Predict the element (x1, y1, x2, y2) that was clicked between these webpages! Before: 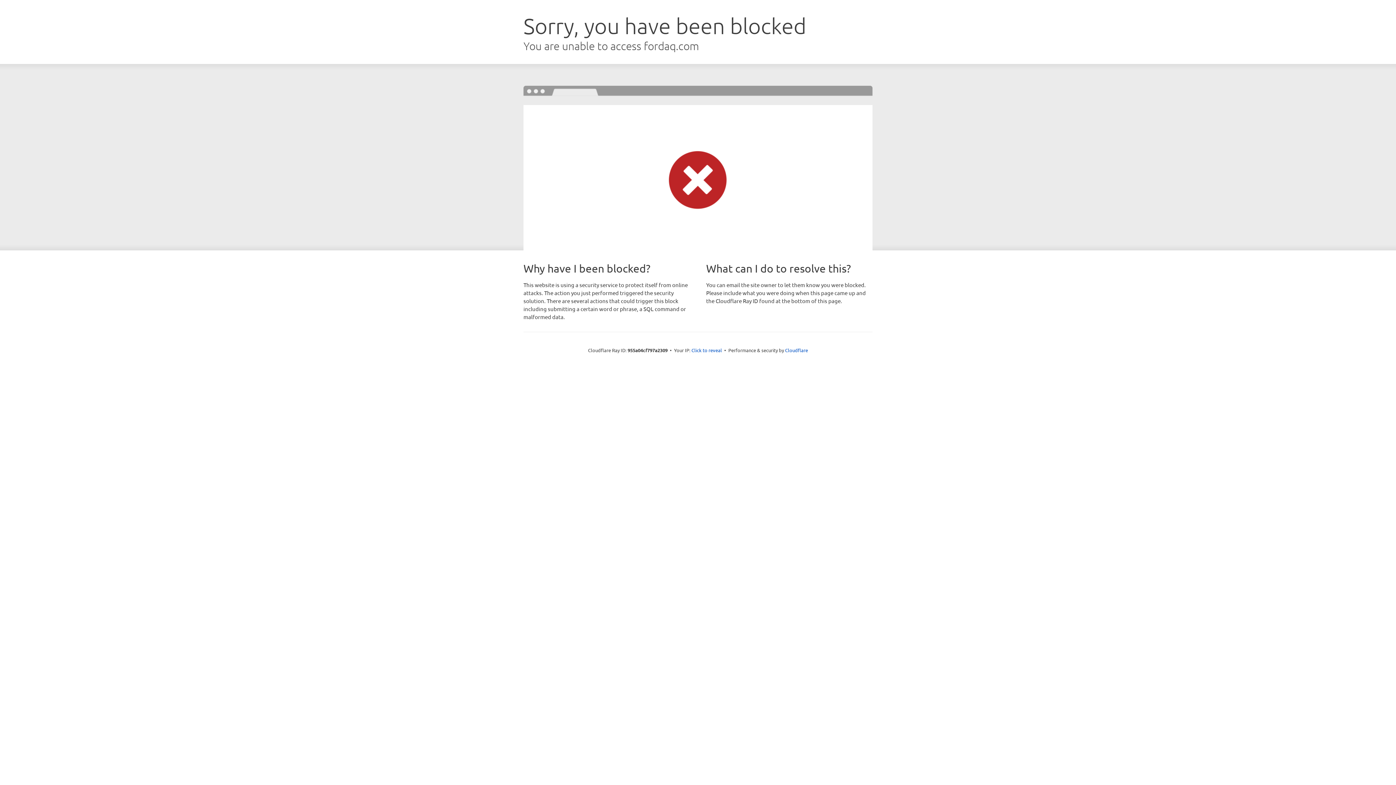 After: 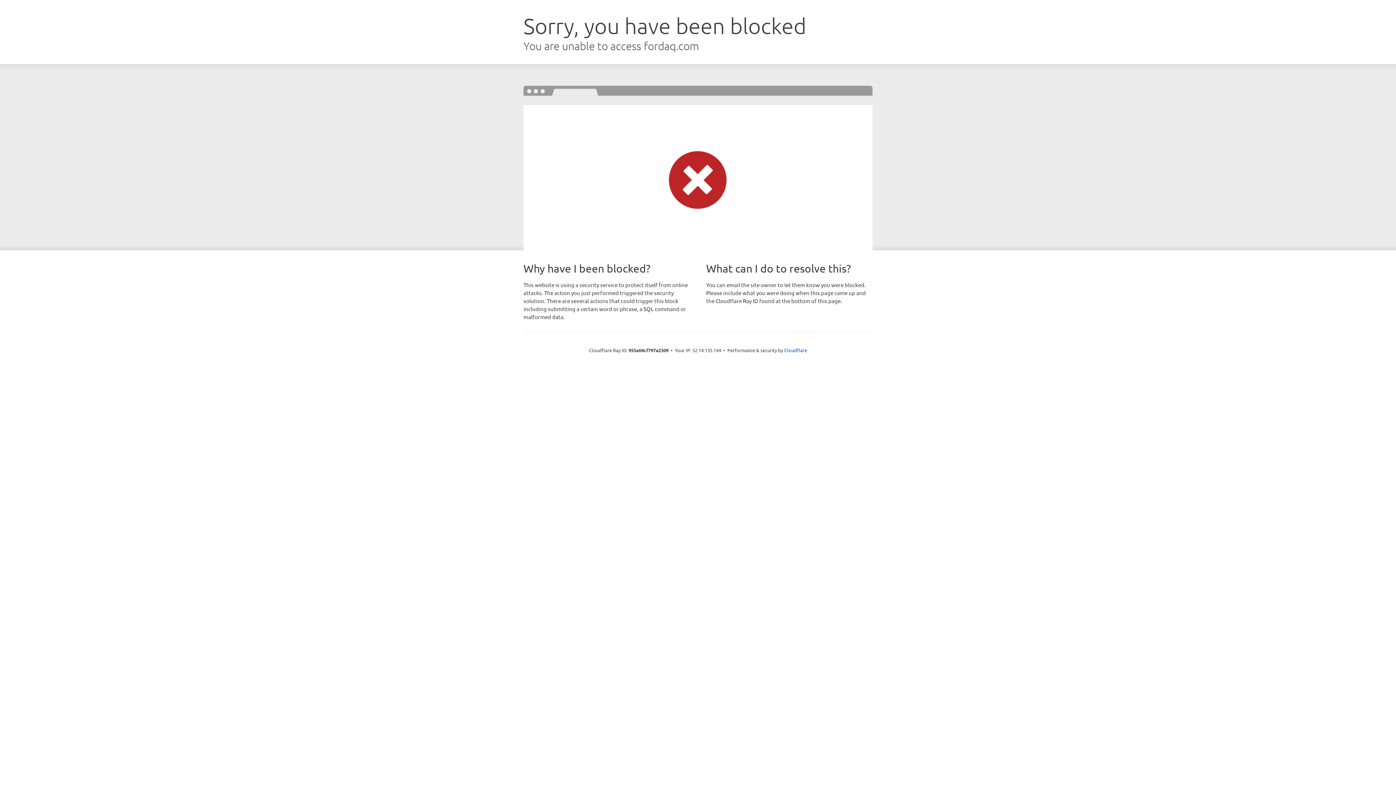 Action: bbox: (691, 346, 722, 353) label: Click to reveal